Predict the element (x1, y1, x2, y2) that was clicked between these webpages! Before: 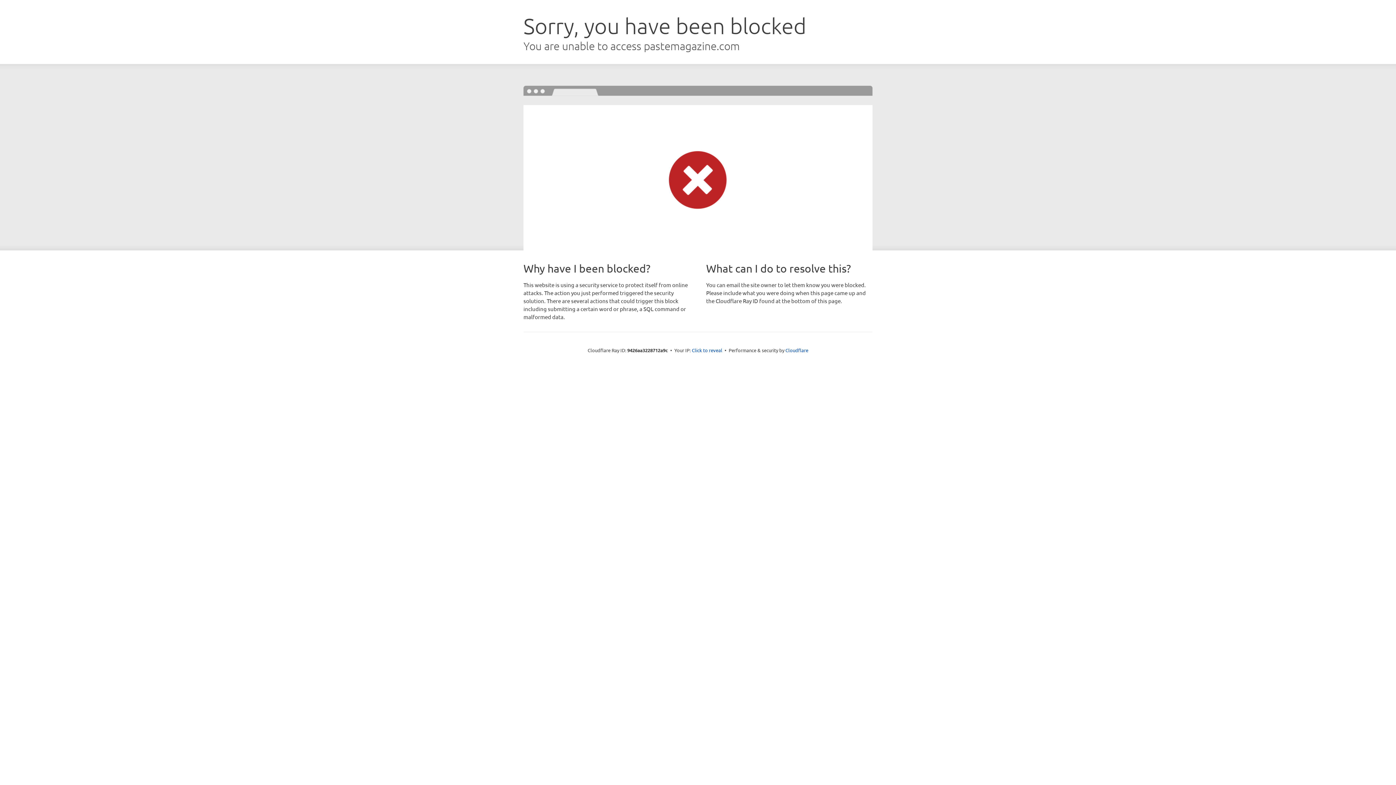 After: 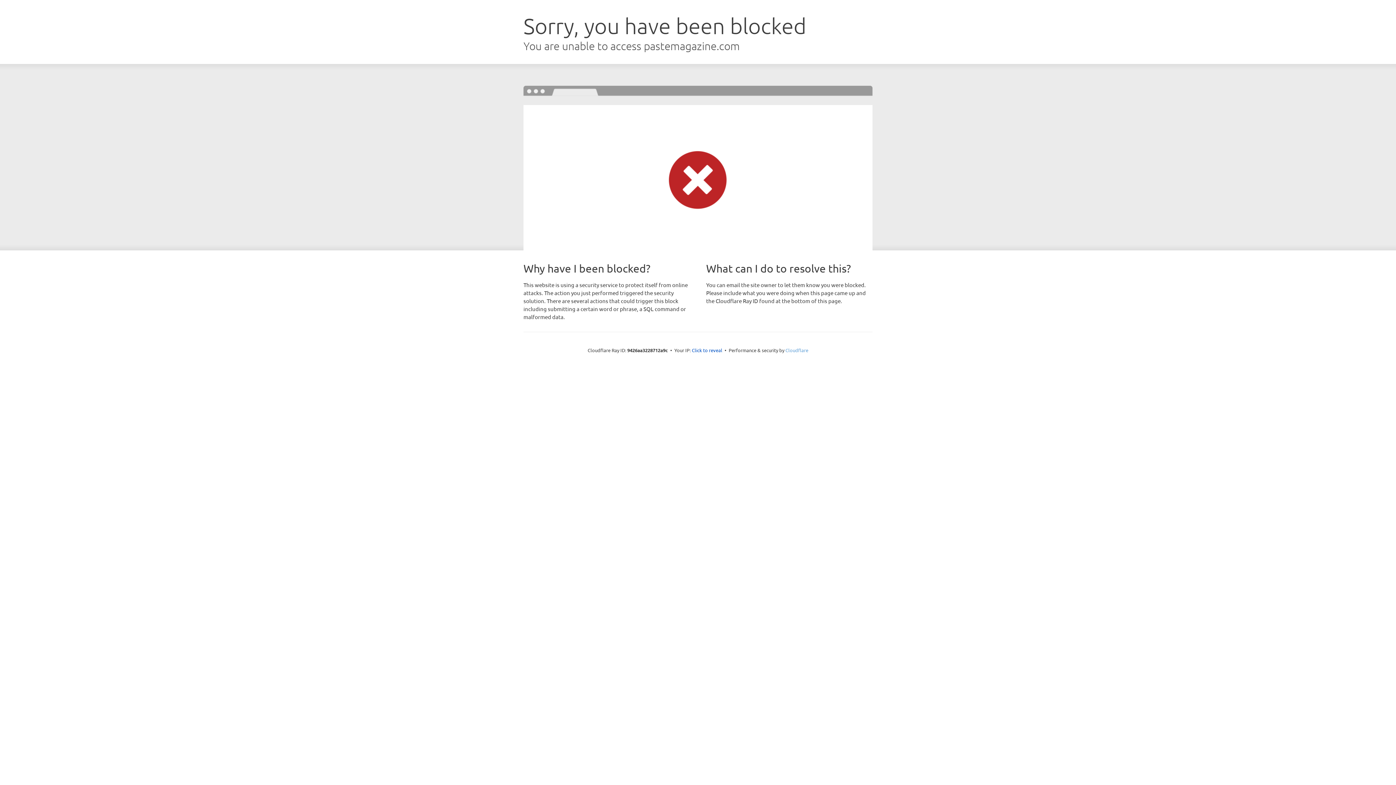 Action: bbox: (785, 347, 808, 353) label: Cloudflare